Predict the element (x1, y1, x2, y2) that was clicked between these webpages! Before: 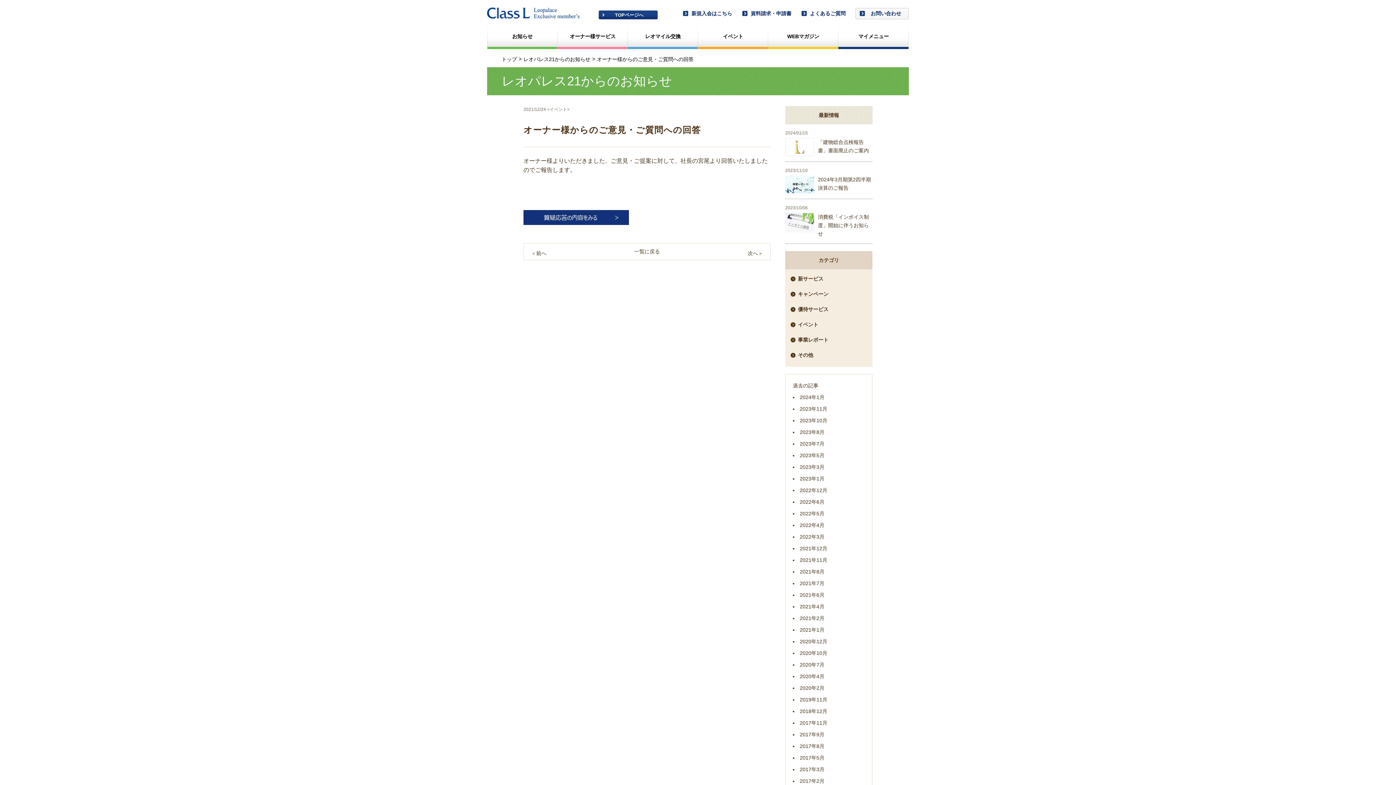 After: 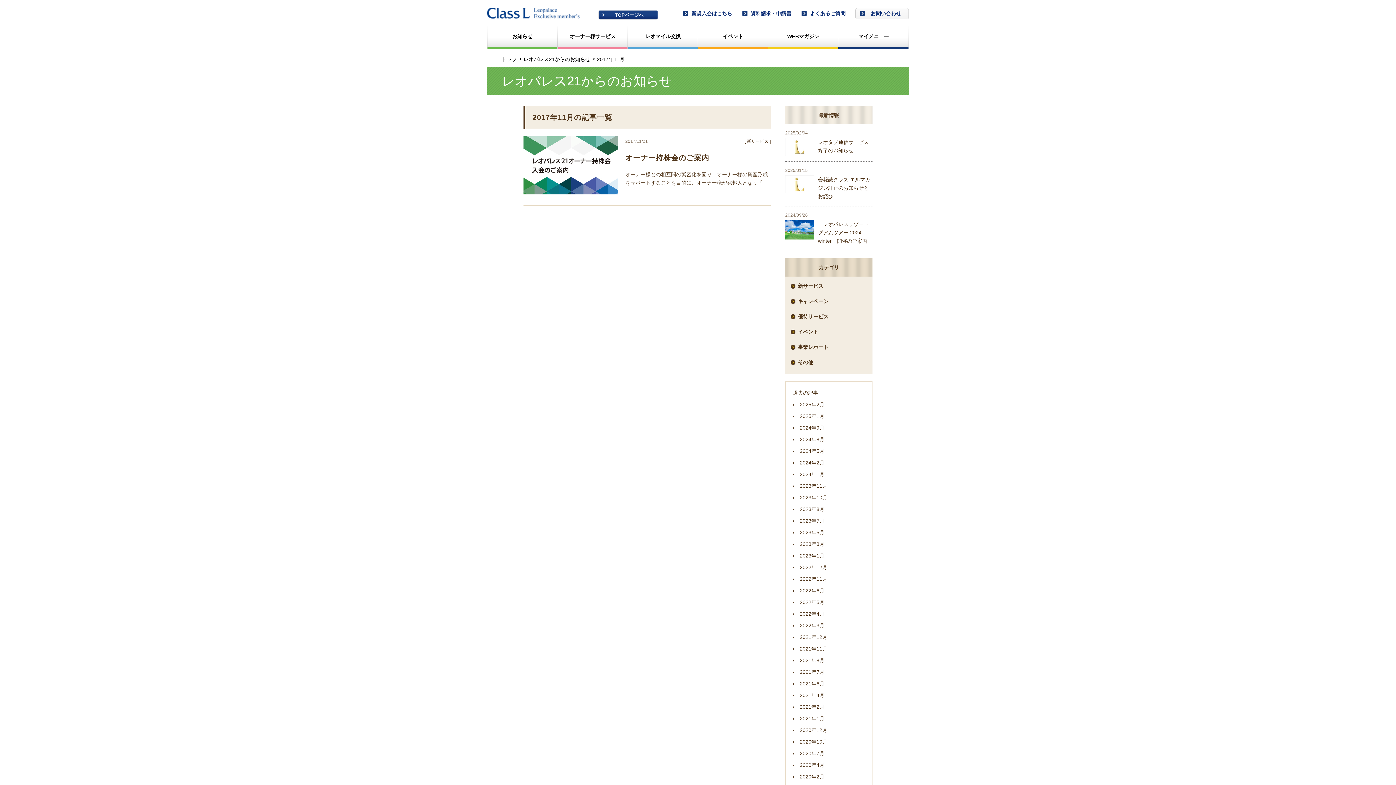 Action: bbox: (800, 720, 827, 726) label: 2017年11月